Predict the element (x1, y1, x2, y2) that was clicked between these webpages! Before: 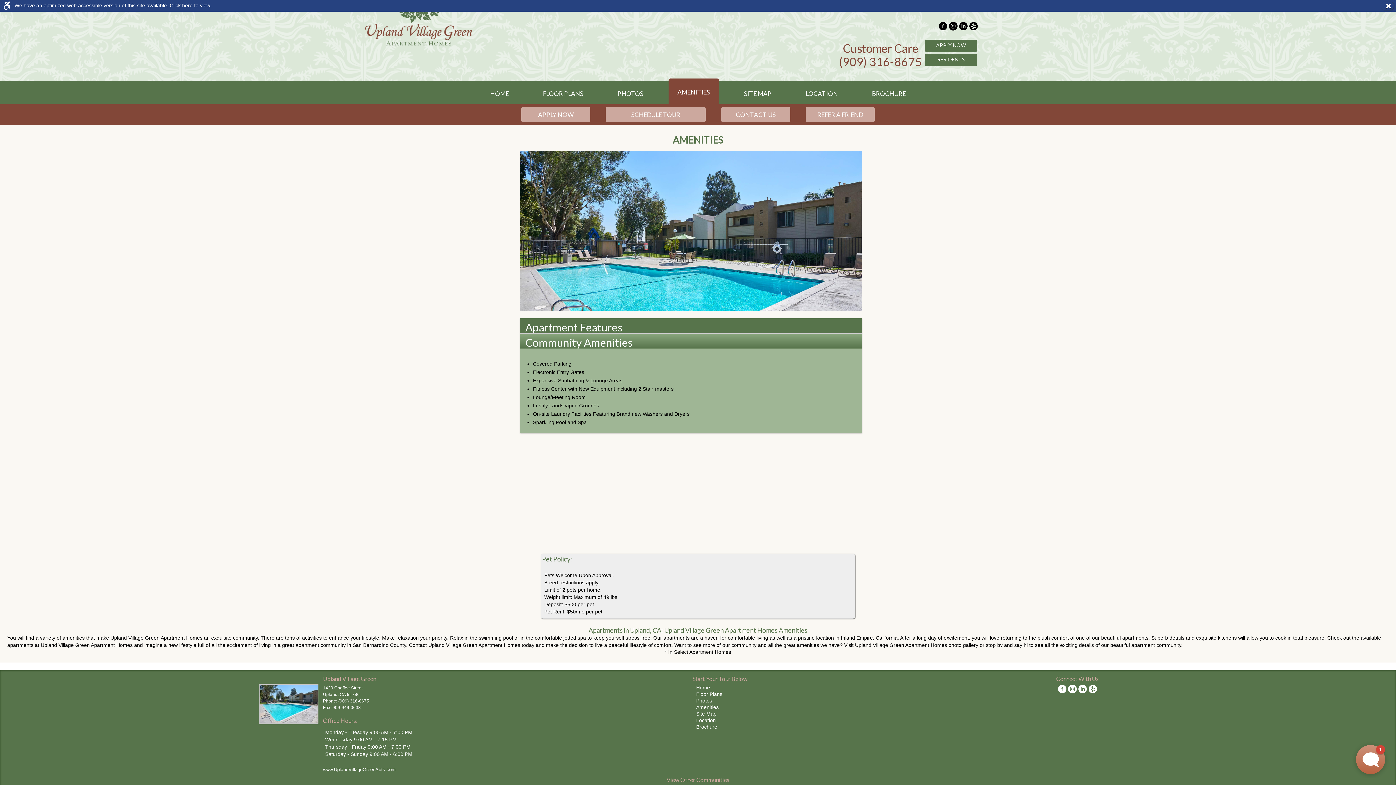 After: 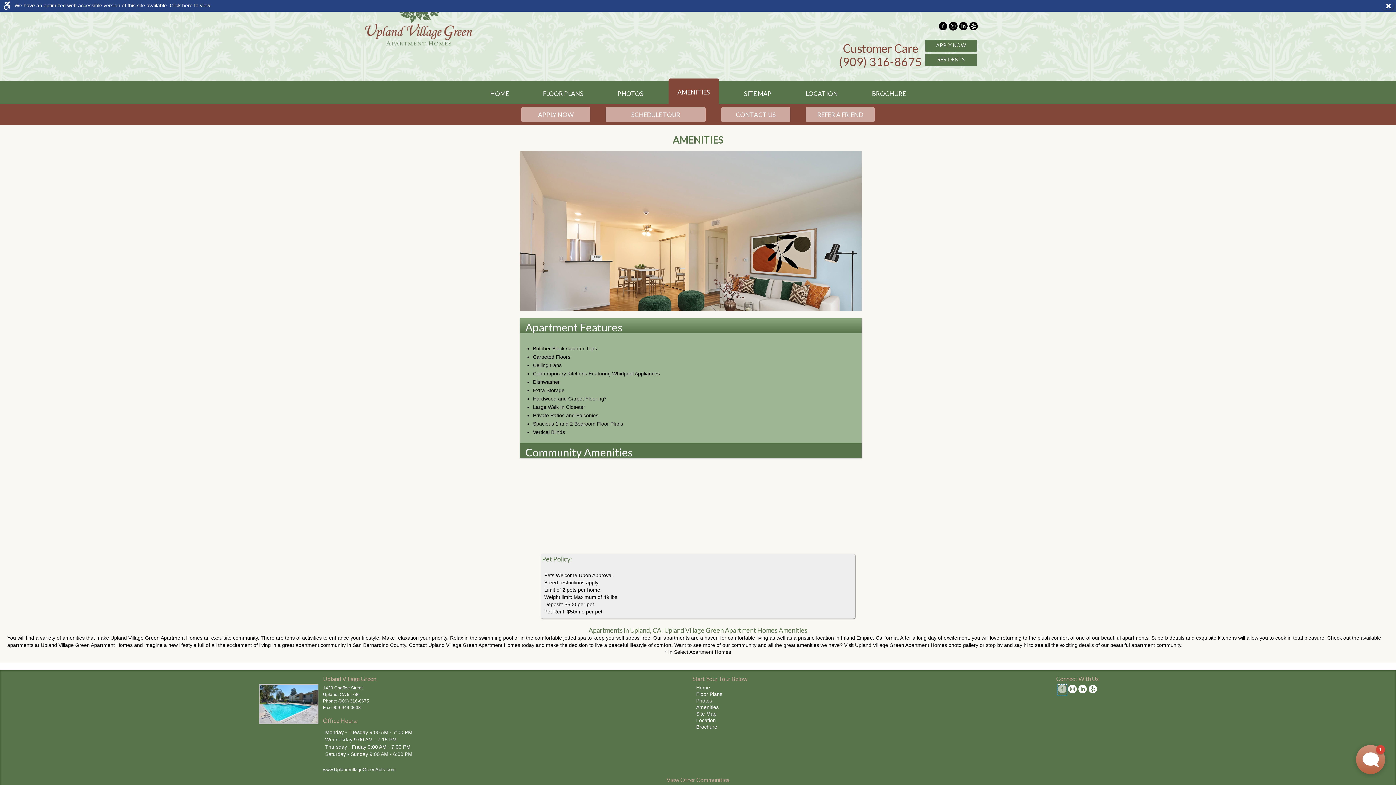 Action: bbox: (1058, 685, 1066, 695) label: Facebook Link